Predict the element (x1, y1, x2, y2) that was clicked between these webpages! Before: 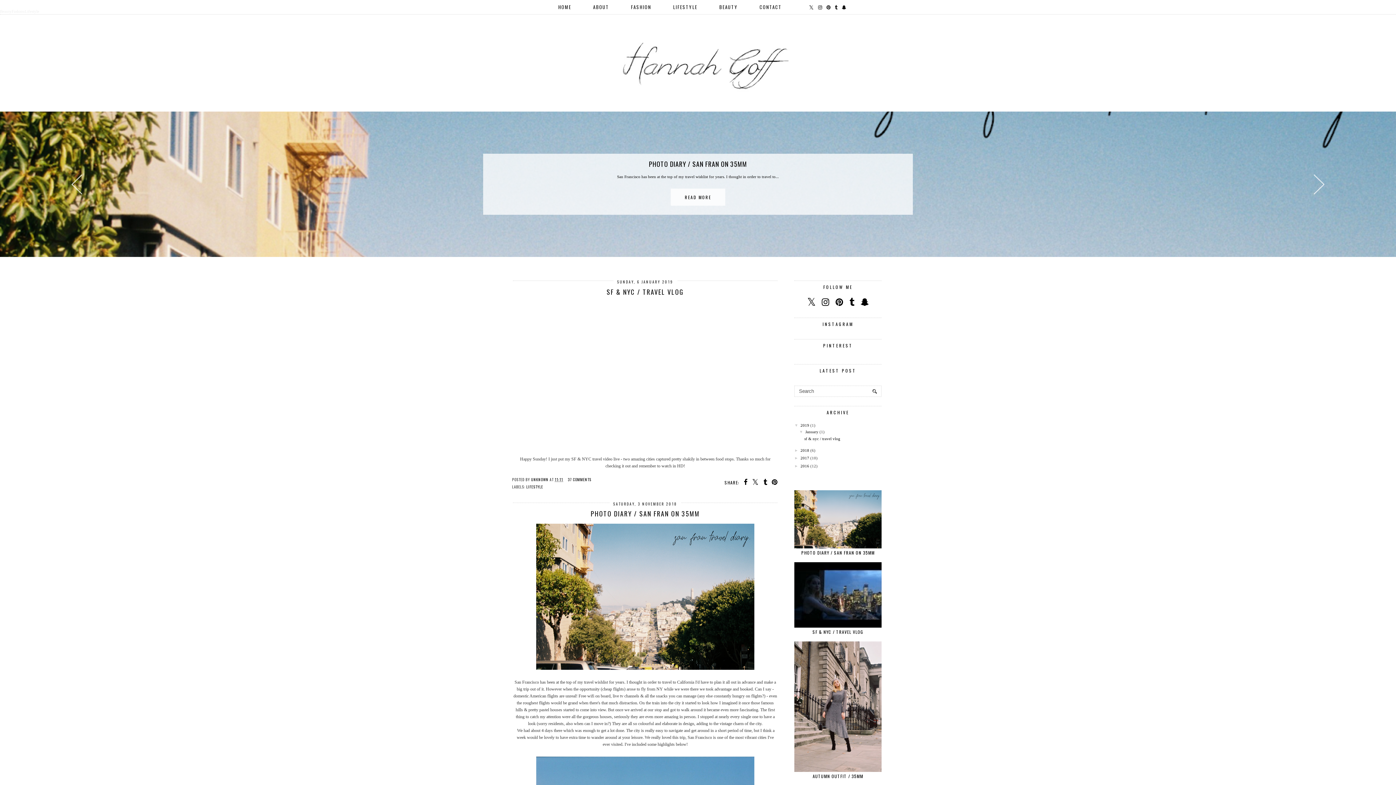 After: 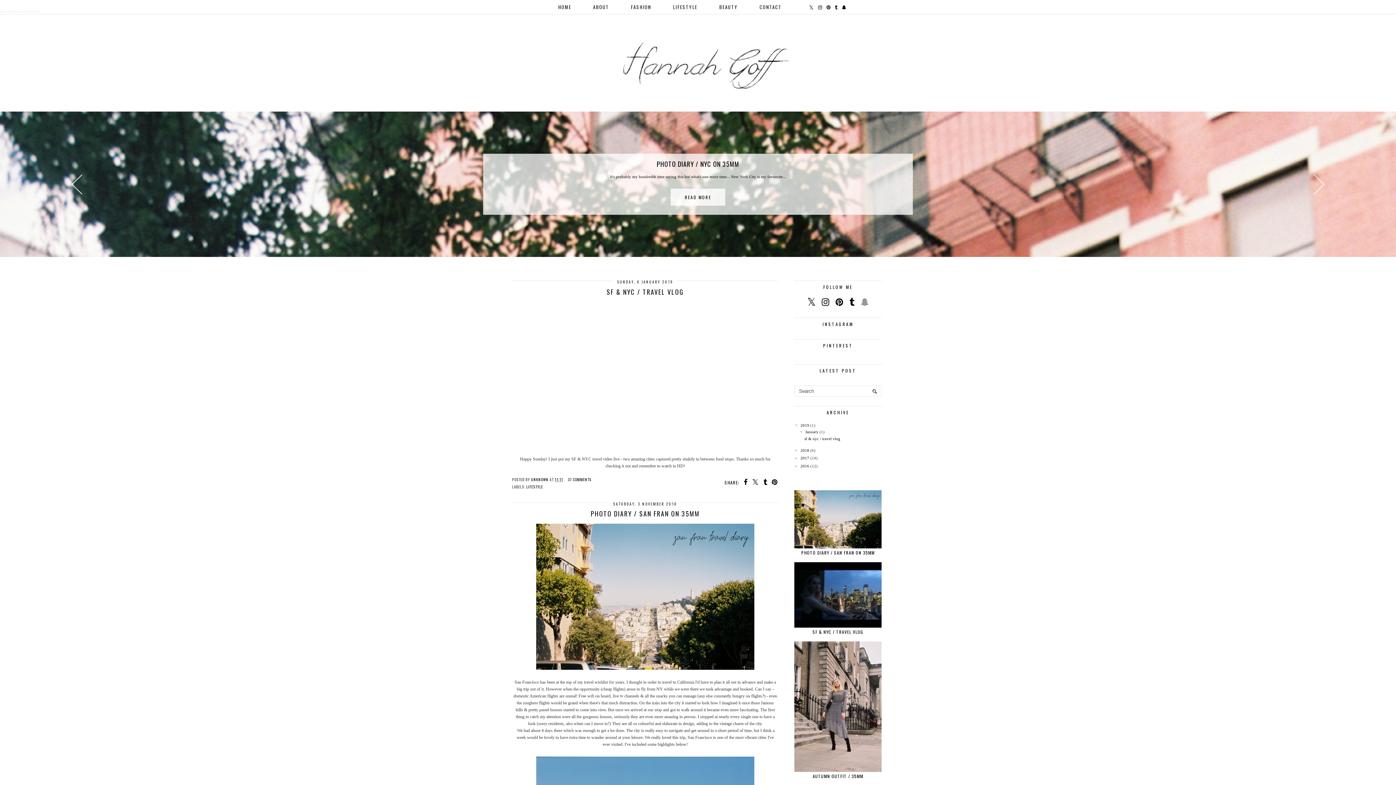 Action: bbox: (860, 297, 868, 307)